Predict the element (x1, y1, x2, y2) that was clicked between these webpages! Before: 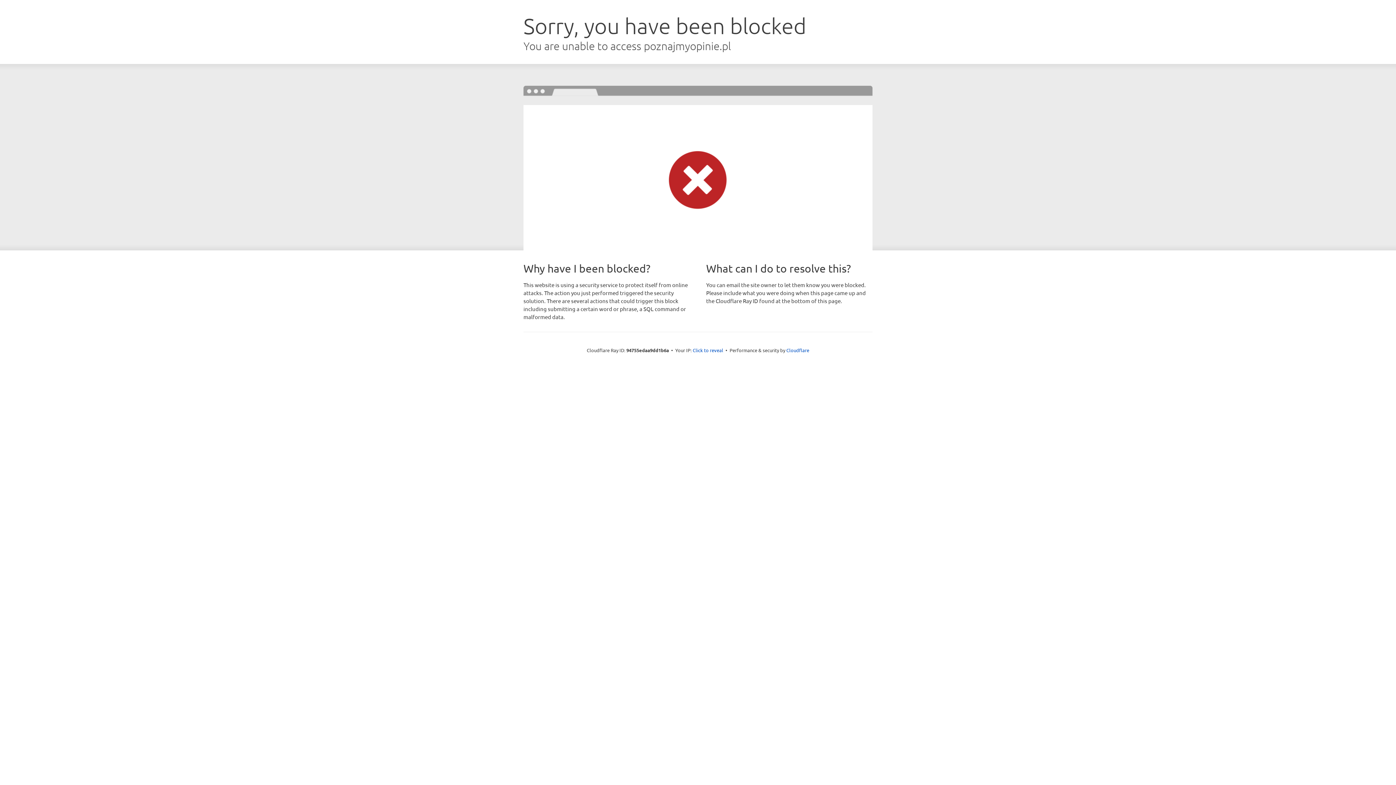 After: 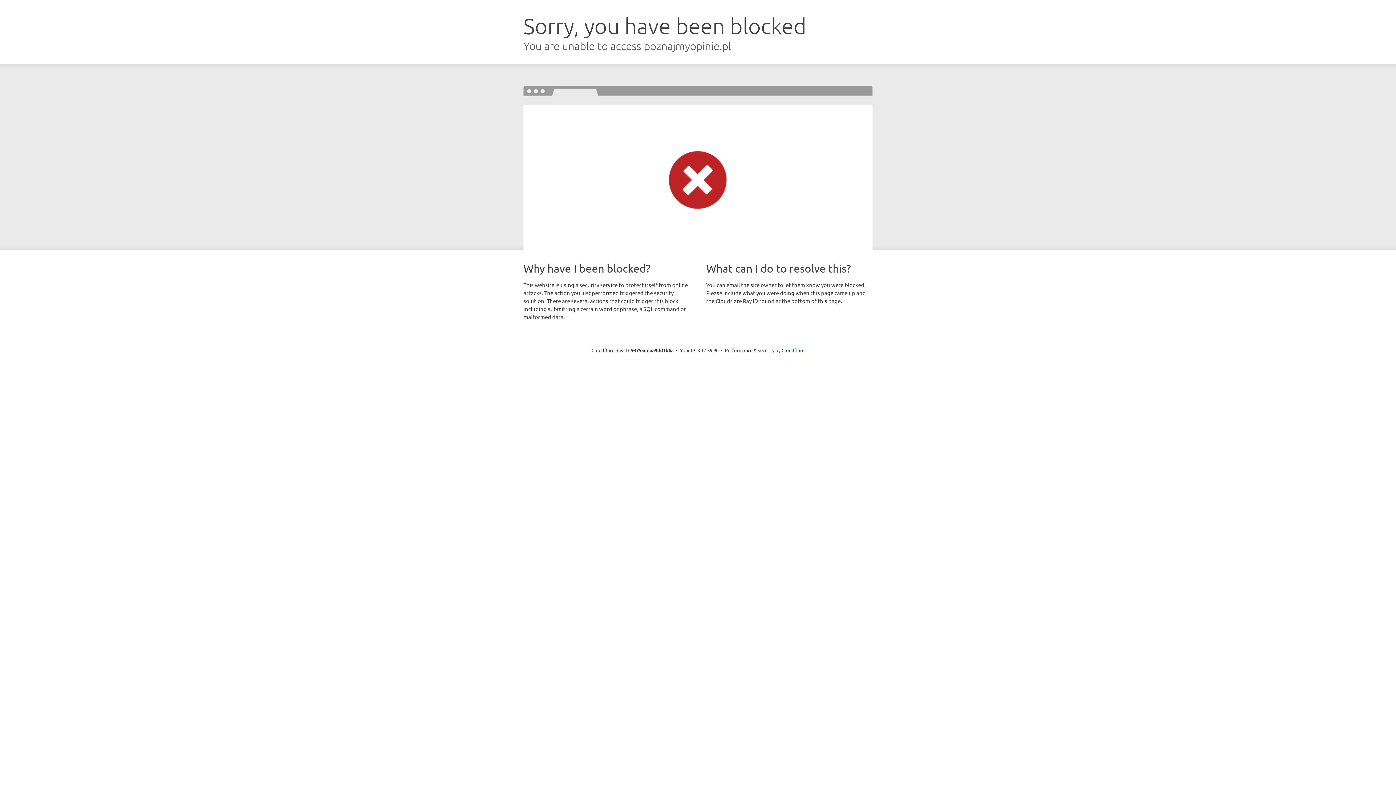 Action: bbox: (692, 346, 723, 353) label: Click to reveal